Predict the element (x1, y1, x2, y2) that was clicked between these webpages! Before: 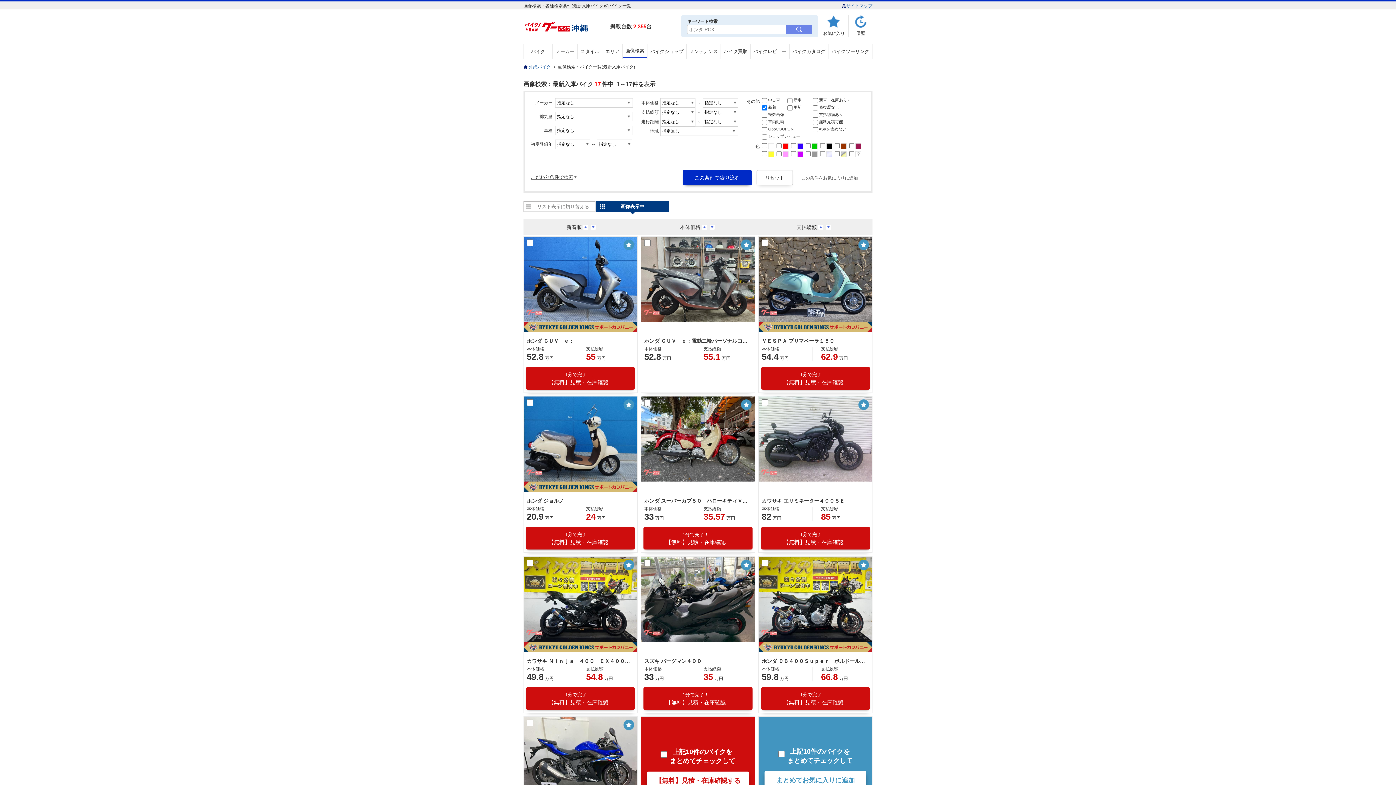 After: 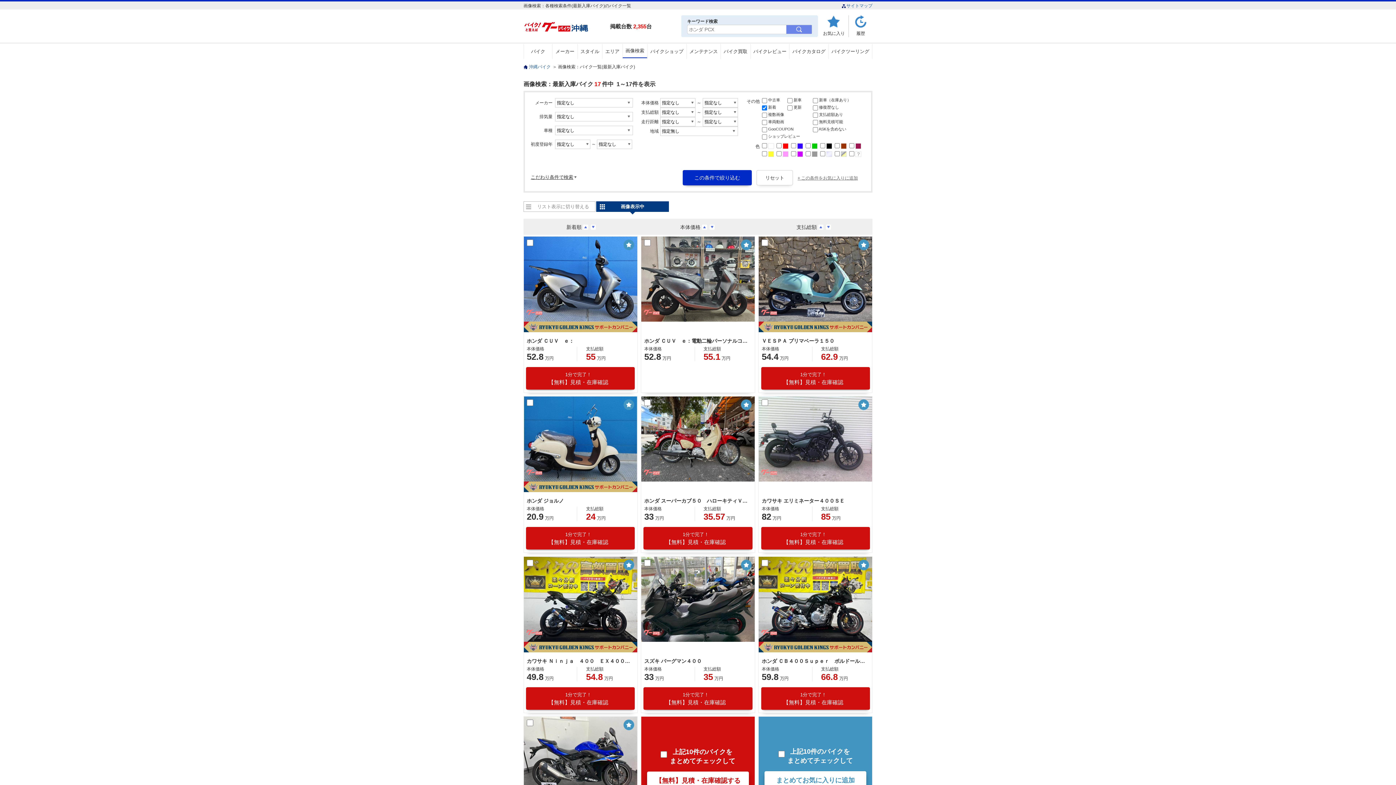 Action: bbox: (524, 637, 637, 642)